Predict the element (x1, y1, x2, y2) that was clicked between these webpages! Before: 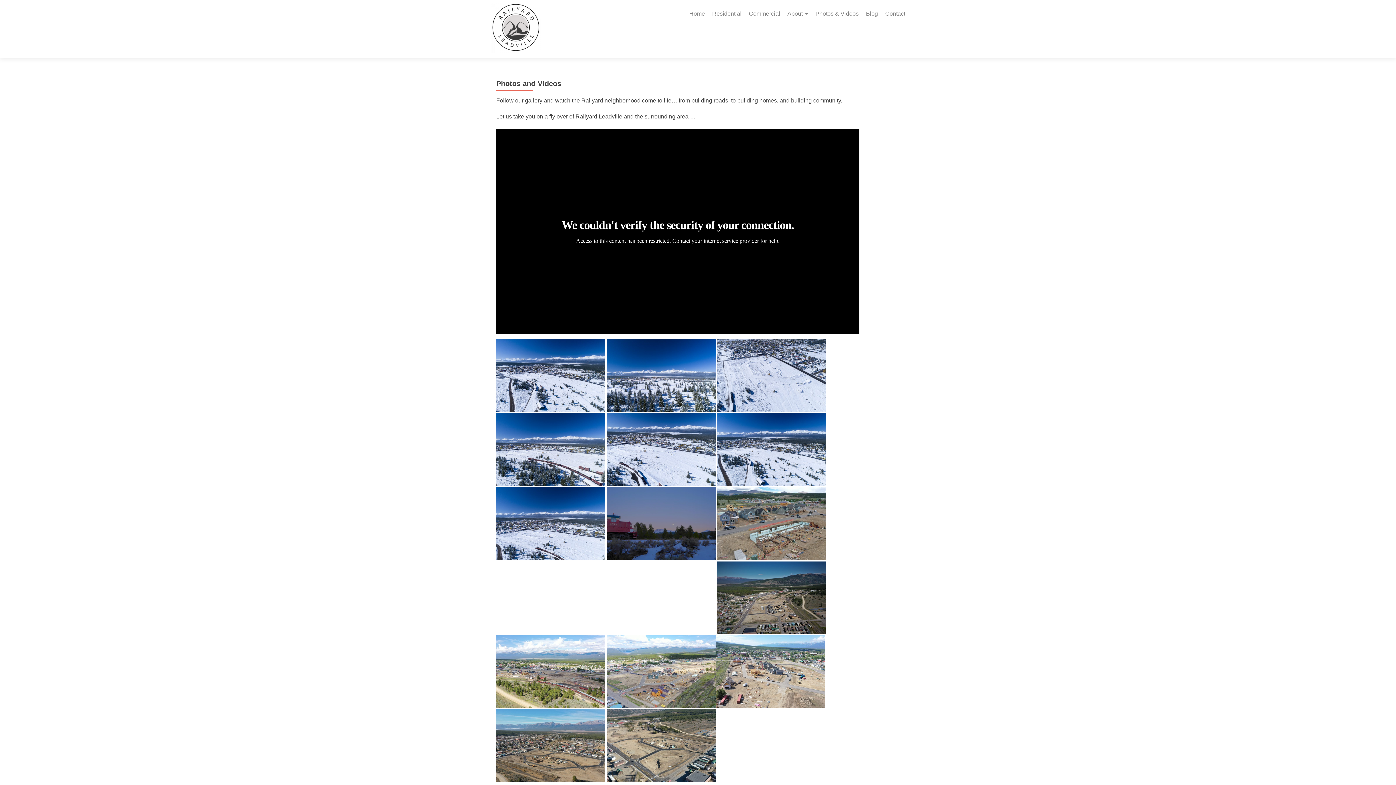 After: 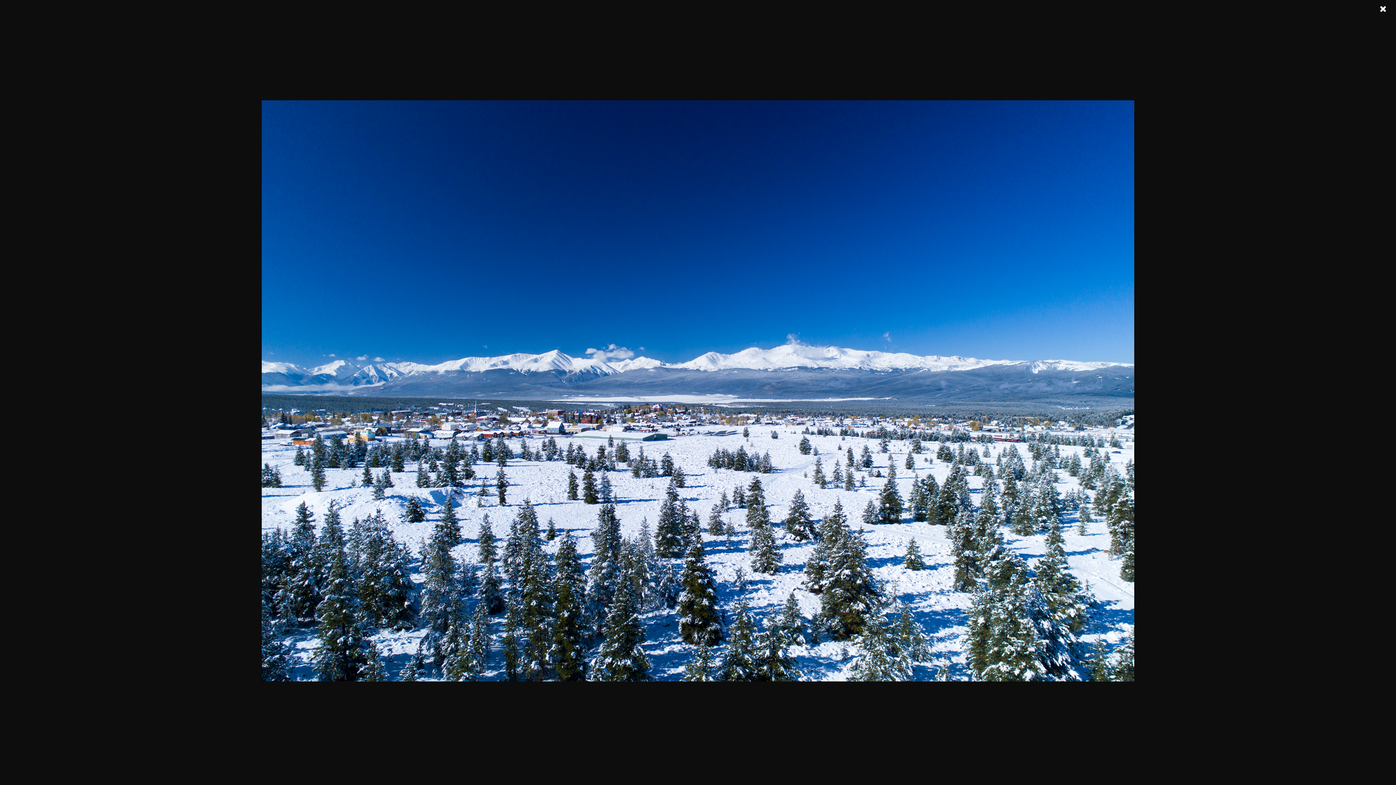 Action: bbox: (606, 372, 716, 378)